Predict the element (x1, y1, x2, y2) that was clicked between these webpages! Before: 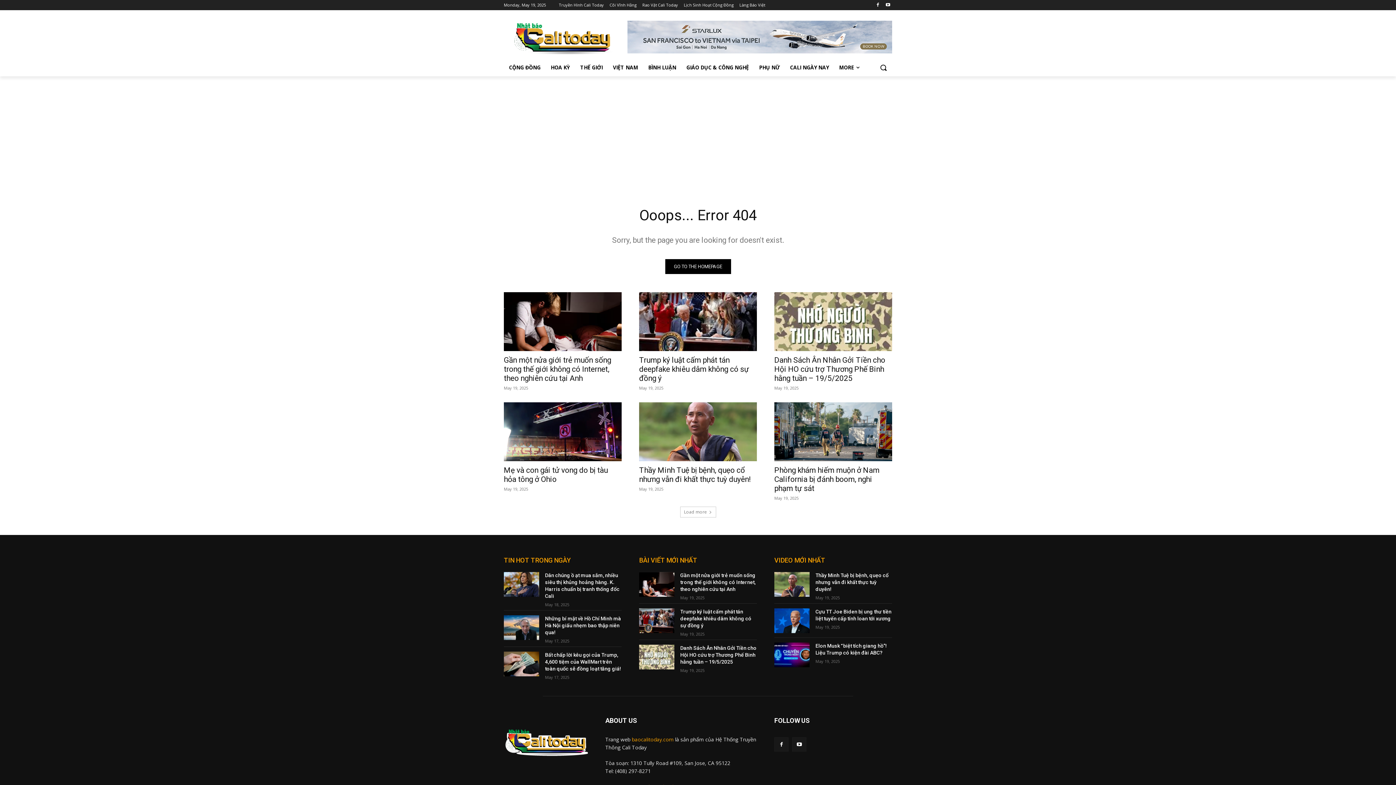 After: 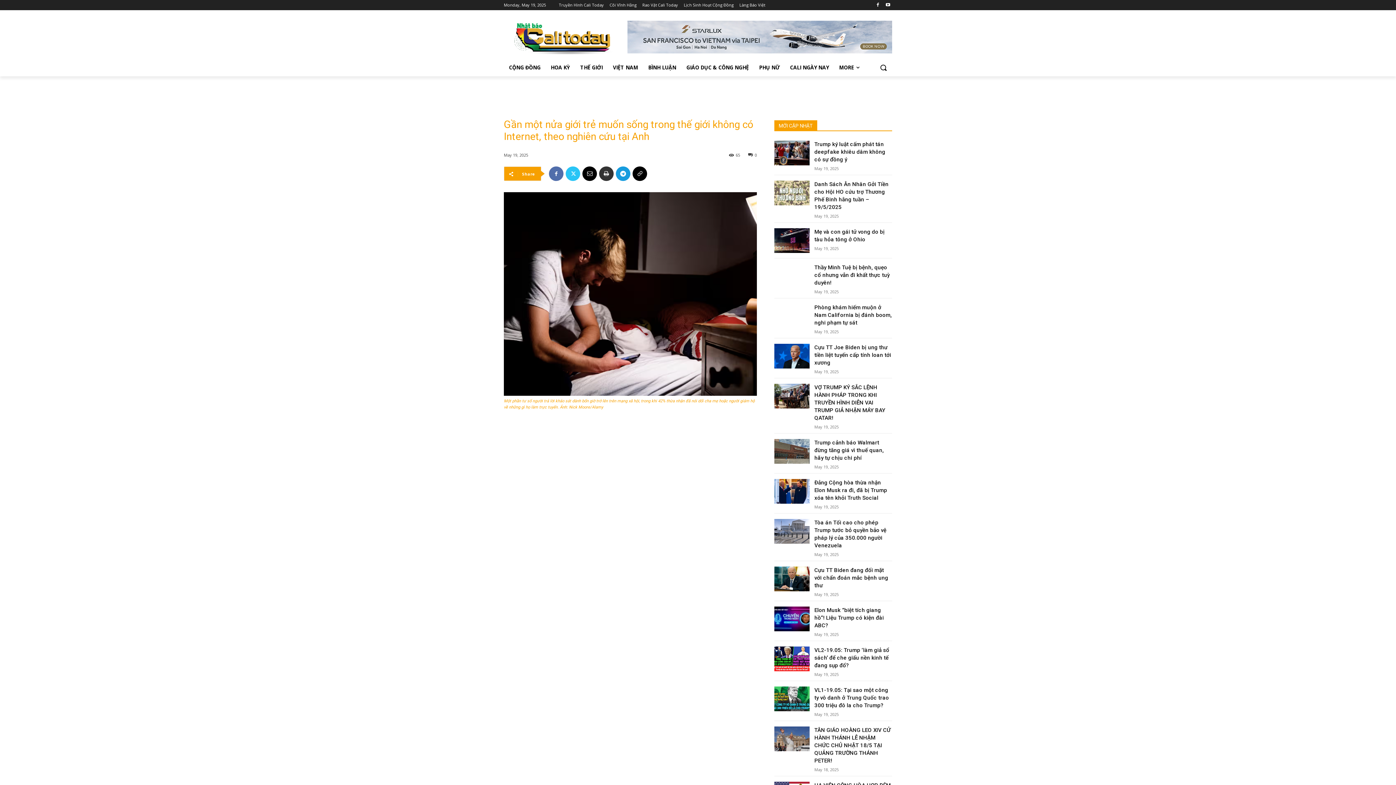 Action: bbox: (504, 292, 621, 351)